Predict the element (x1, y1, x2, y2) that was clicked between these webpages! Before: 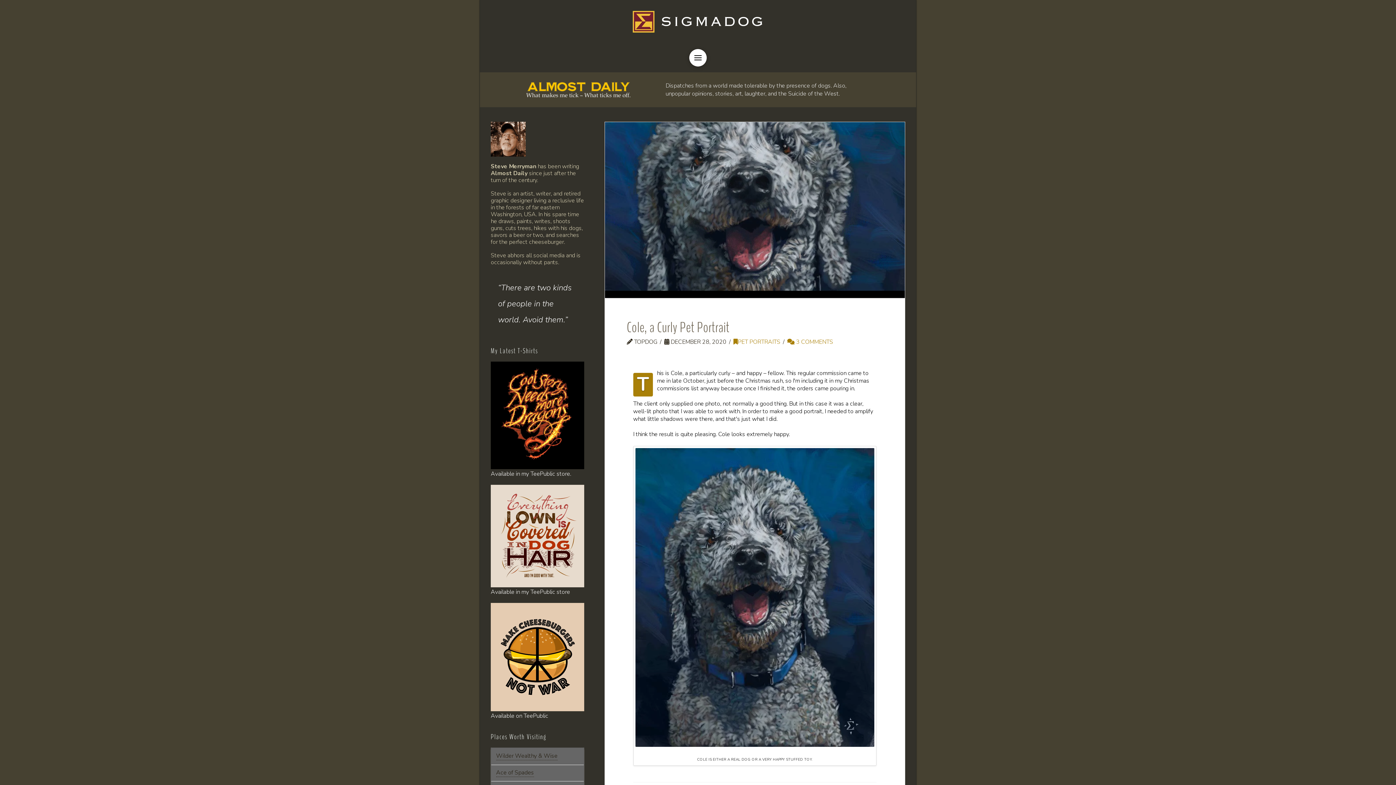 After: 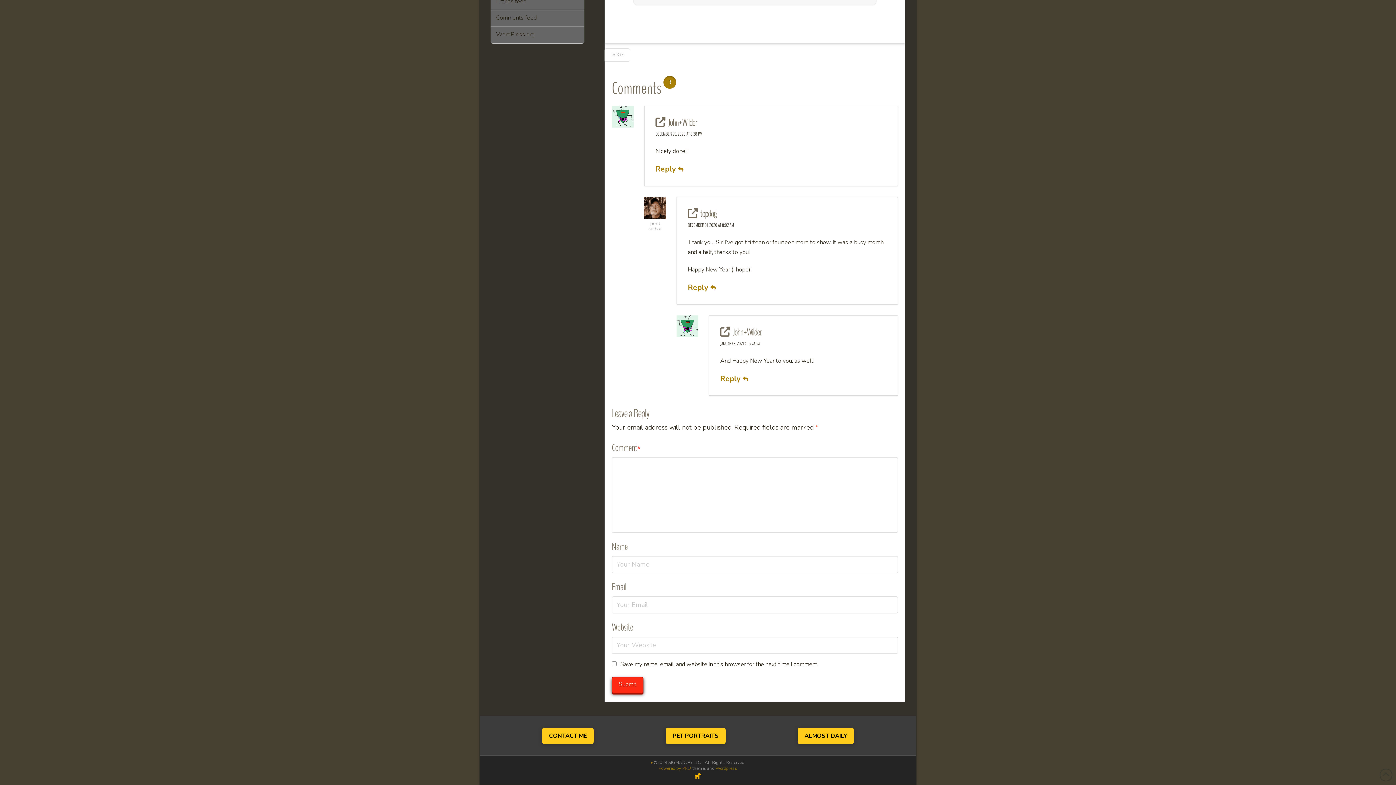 Action: bbox: (787, 338, 833, 346) label:  3 COMMENTS